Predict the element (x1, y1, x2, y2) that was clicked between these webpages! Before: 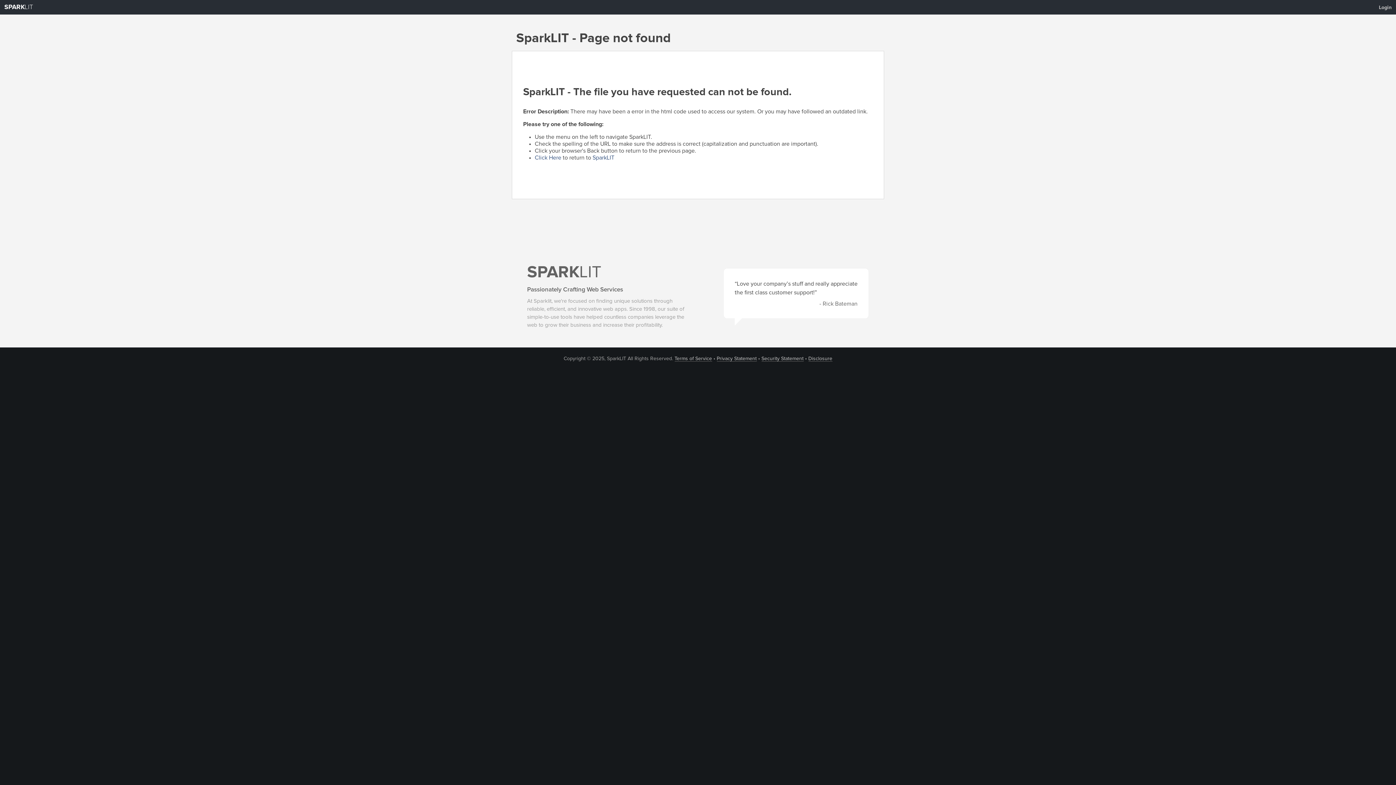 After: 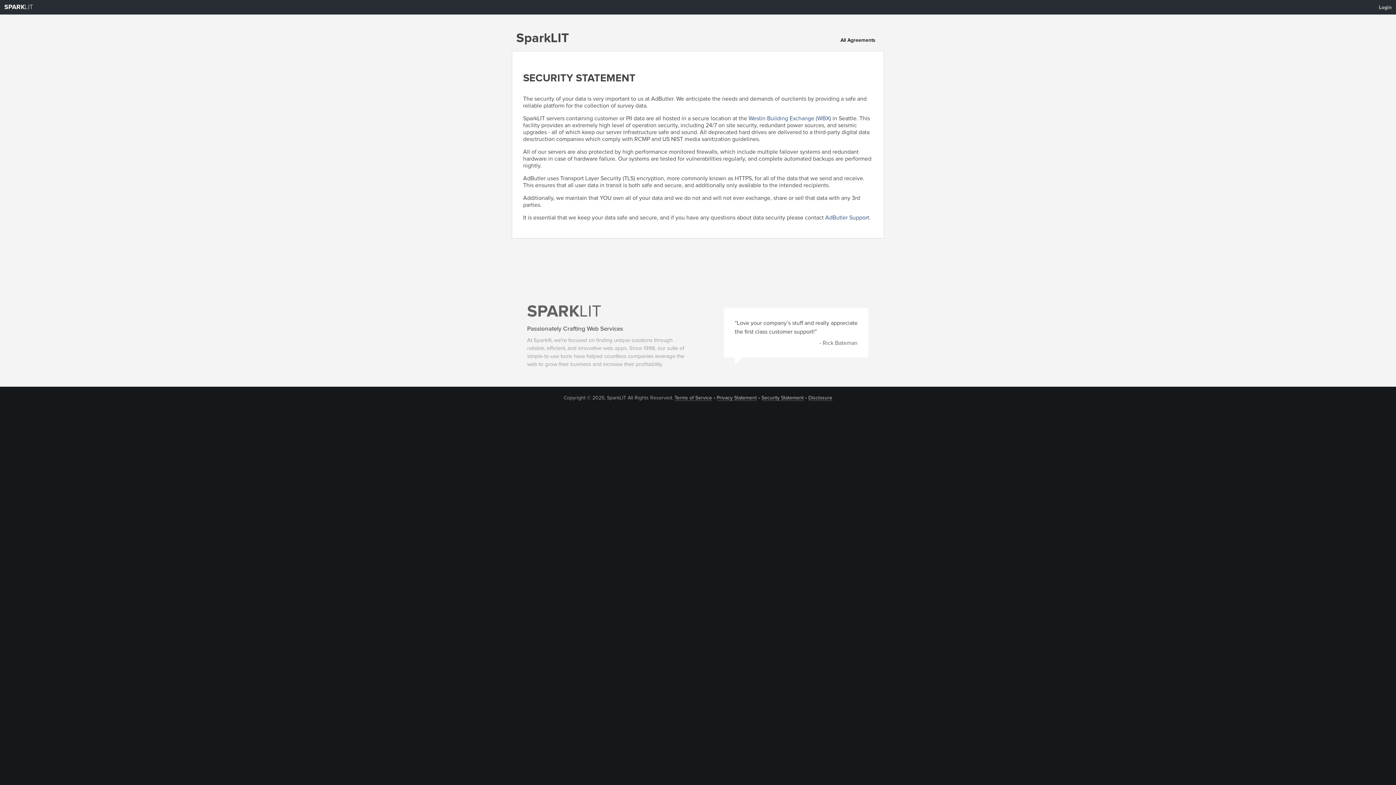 Action: label: Security Statement bbox: (761, 356, 803, 361)